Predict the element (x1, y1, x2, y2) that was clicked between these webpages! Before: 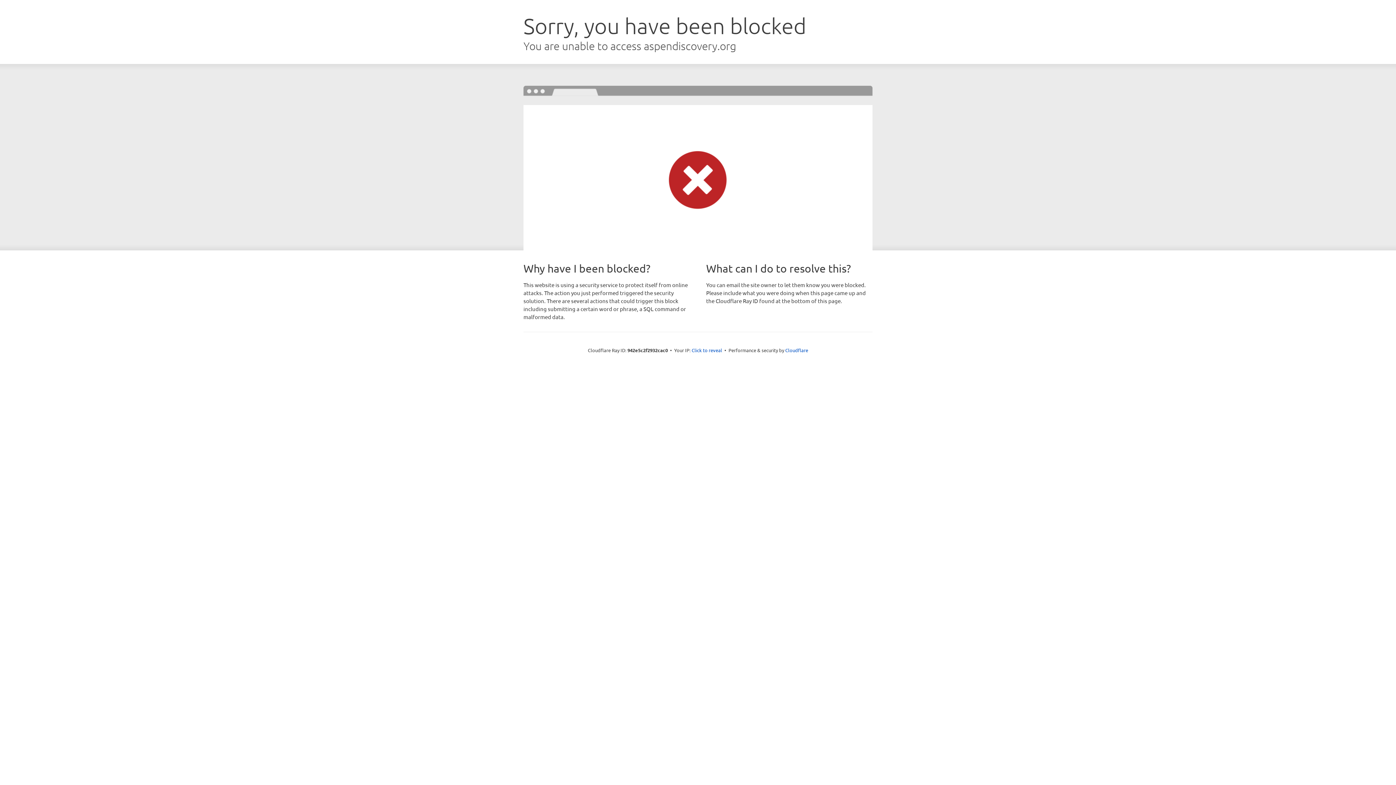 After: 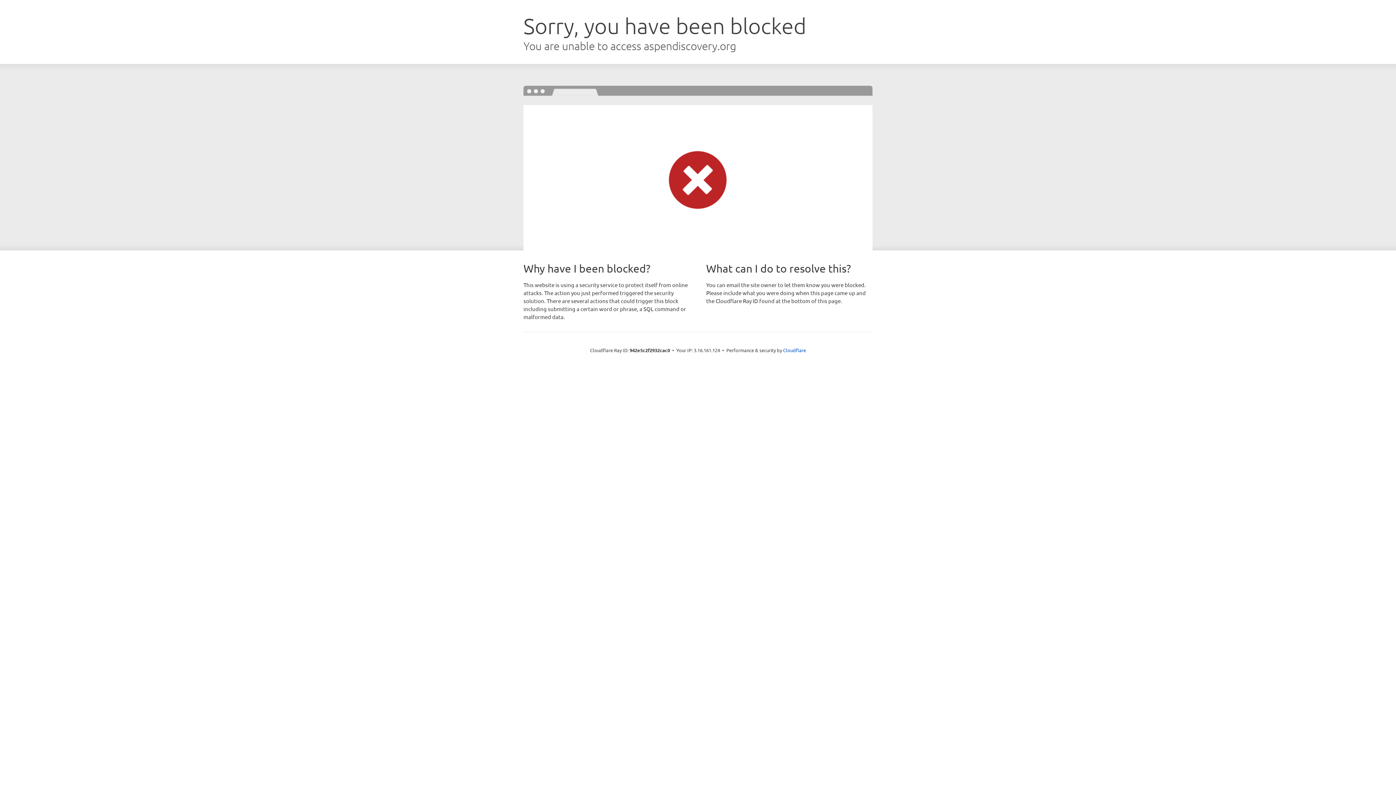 Action: bbox: (691, 346, 722, 353) label: Click to reveal